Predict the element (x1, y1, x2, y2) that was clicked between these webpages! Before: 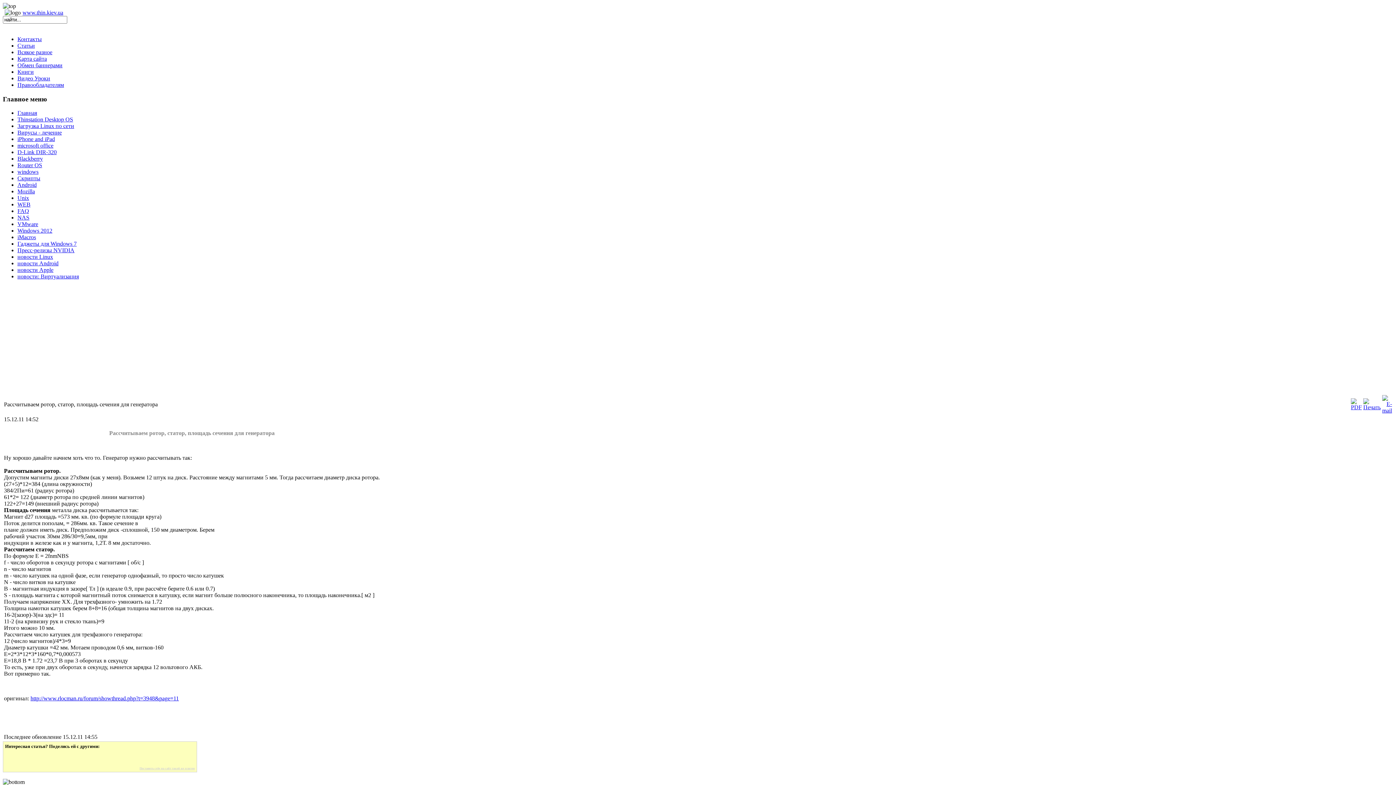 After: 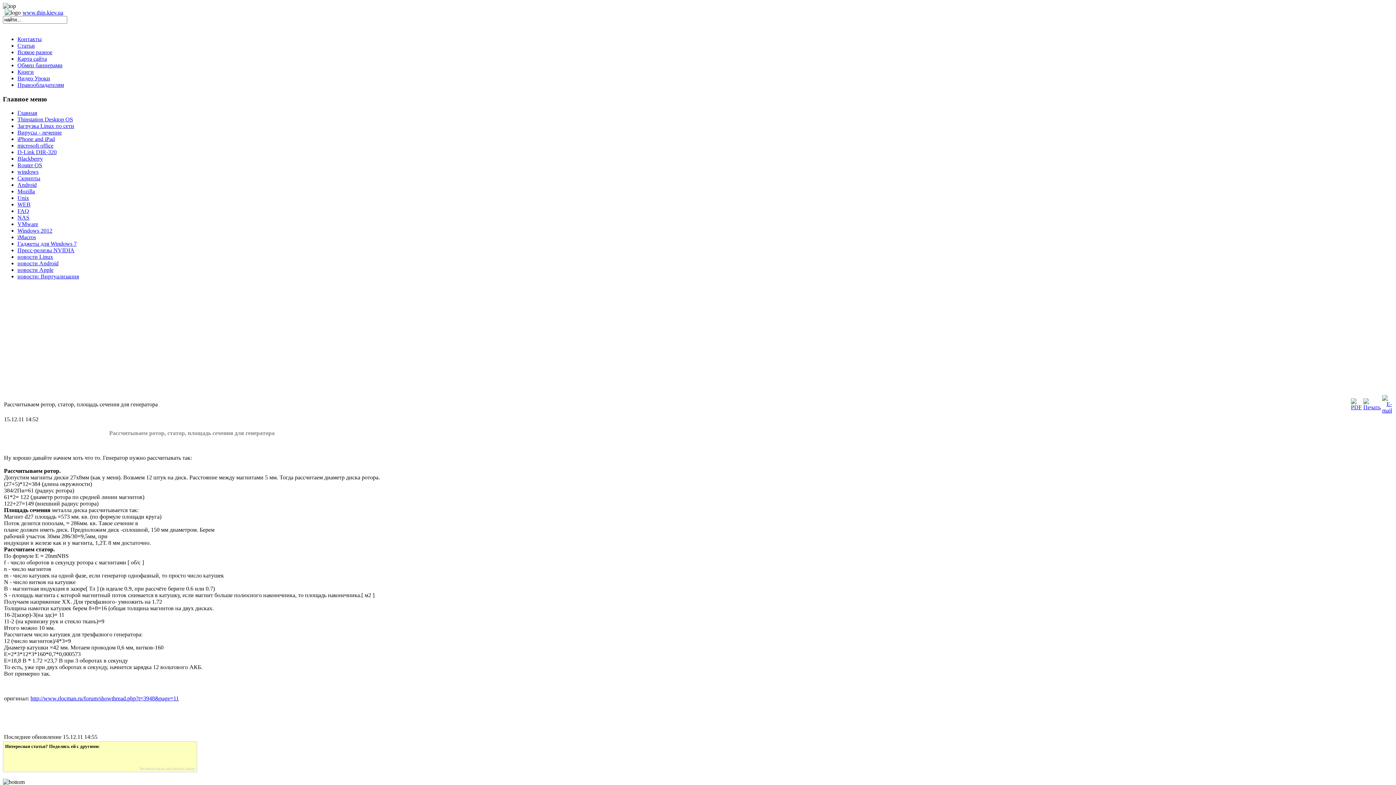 Action: bbox: (68, 749, 89, 767)